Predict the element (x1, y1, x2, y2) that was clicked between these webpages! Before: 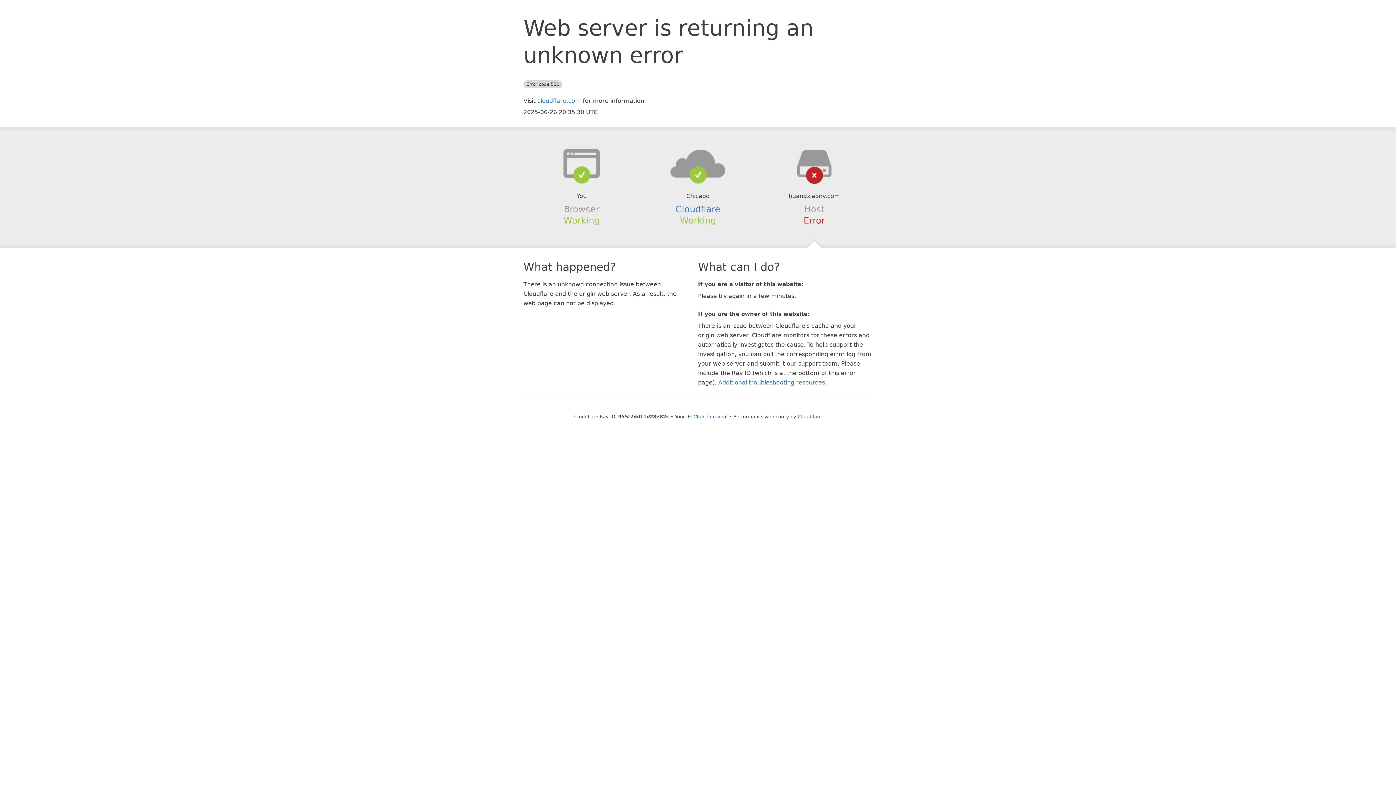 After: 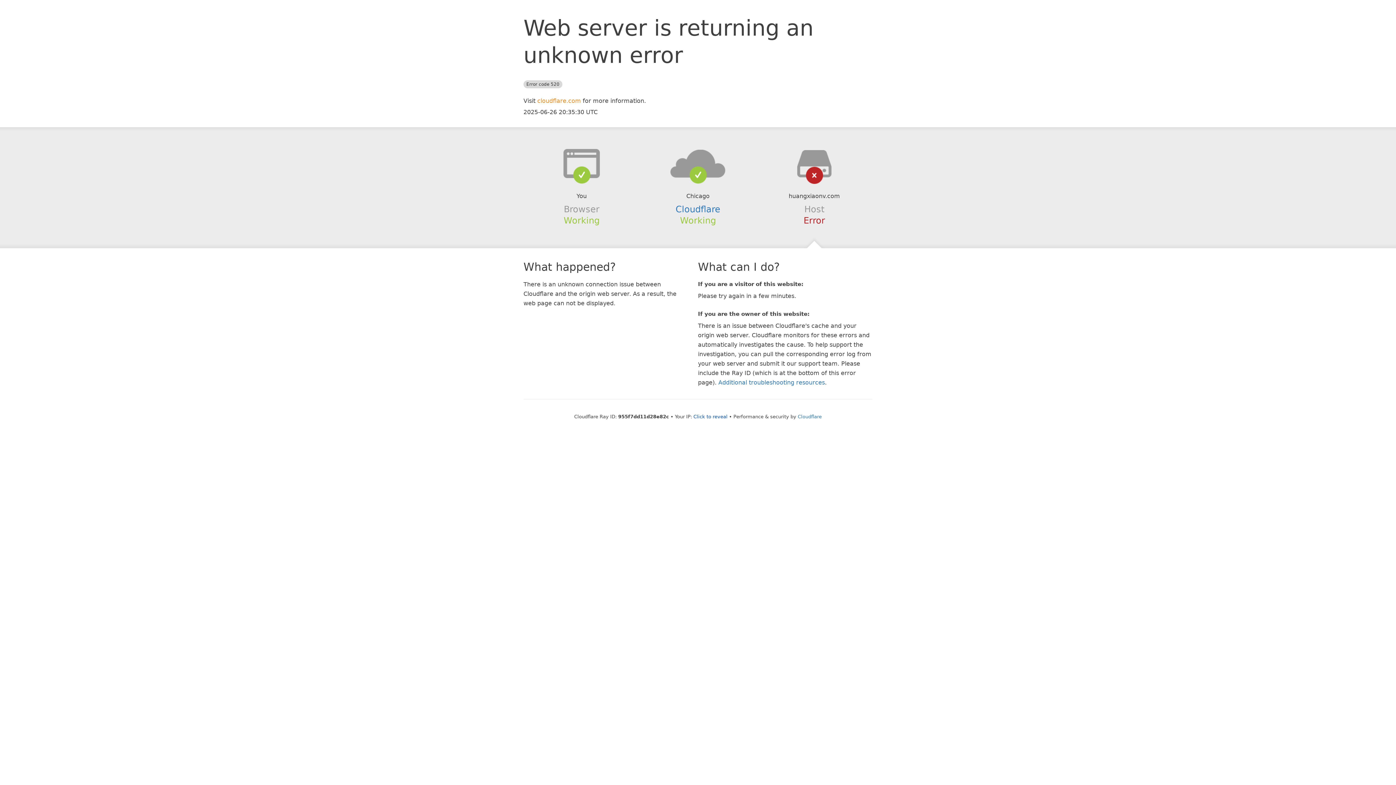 Action: label: cloudflare.com bbox: (537, 97, 581, 104)